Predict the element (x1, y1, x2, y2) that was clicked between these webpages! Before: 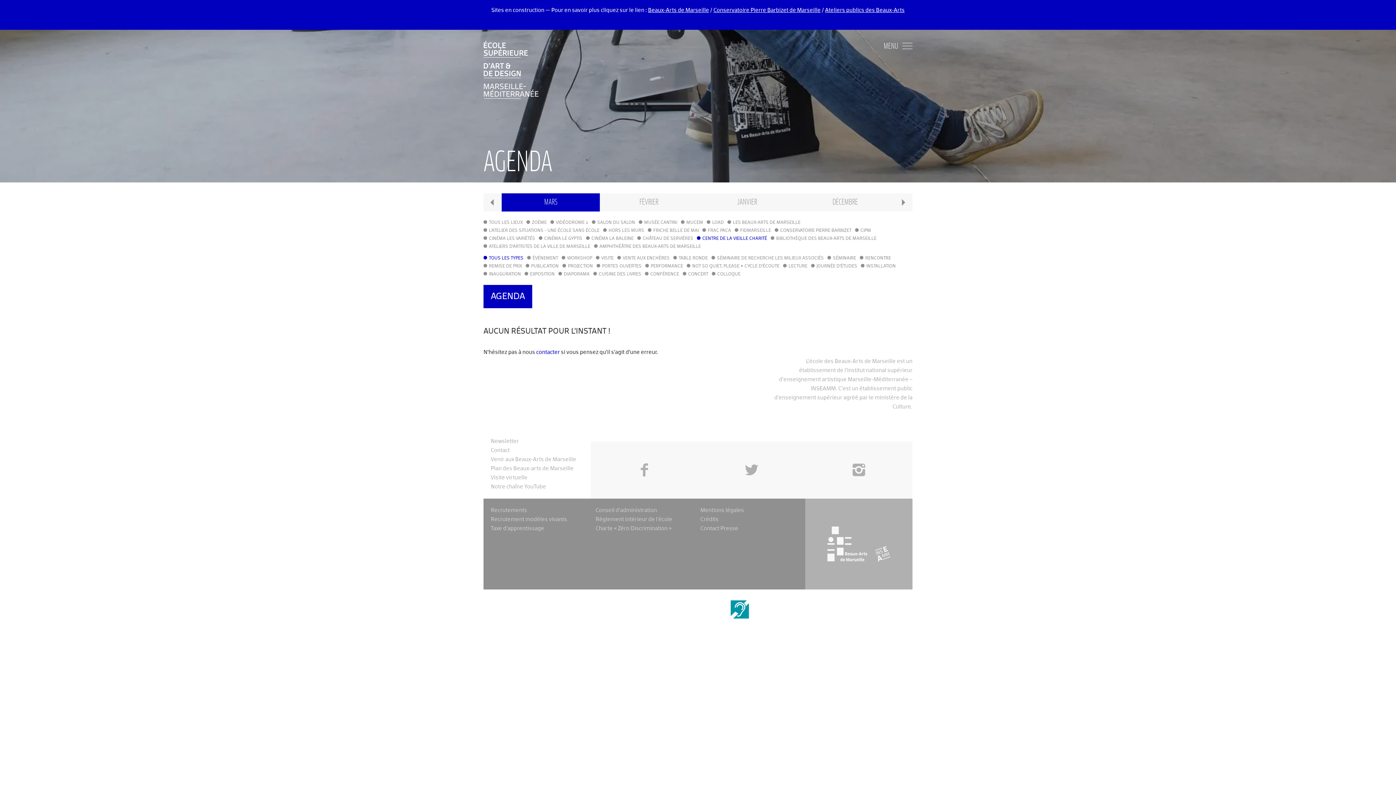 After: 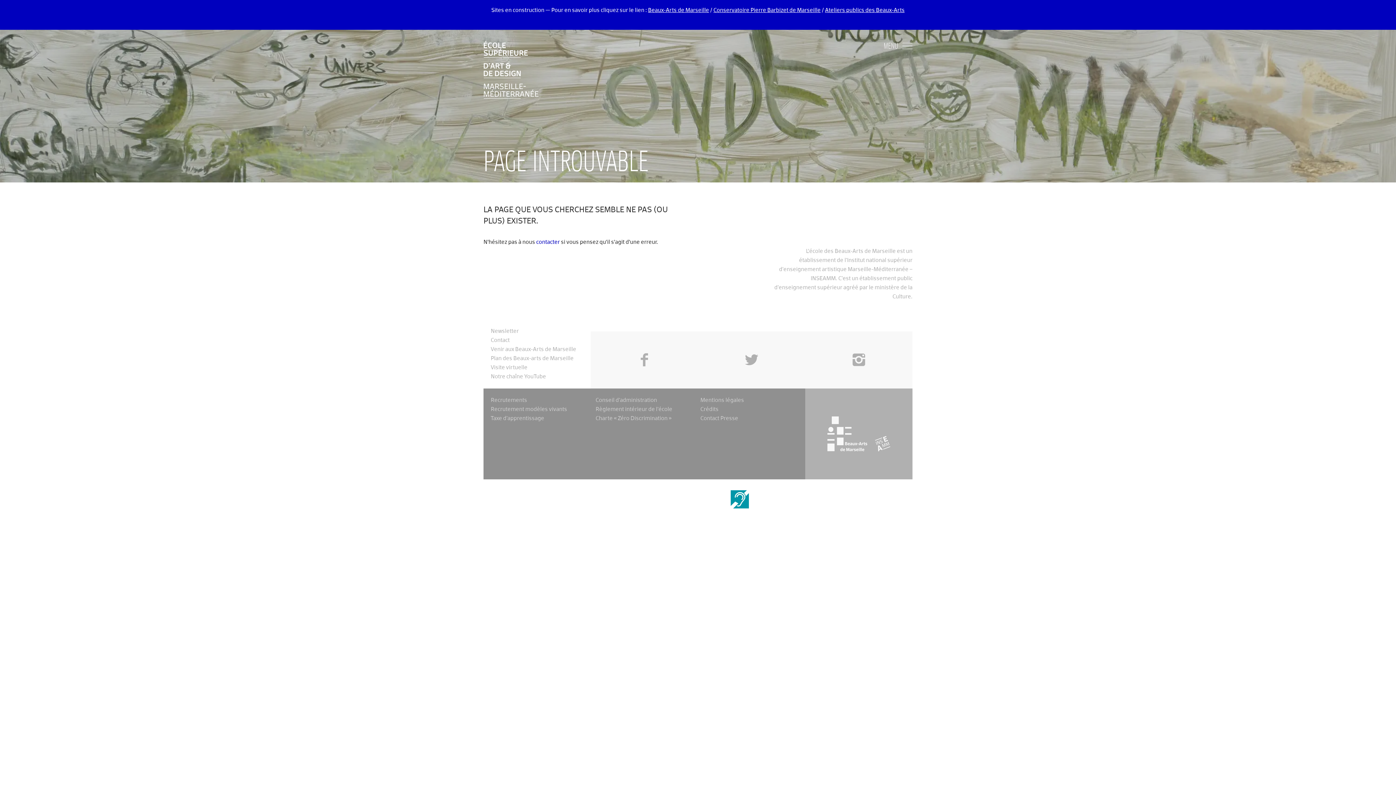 Action: label: Charte « Zéro Discrimination » bbox: (595, 526, 671, 531)